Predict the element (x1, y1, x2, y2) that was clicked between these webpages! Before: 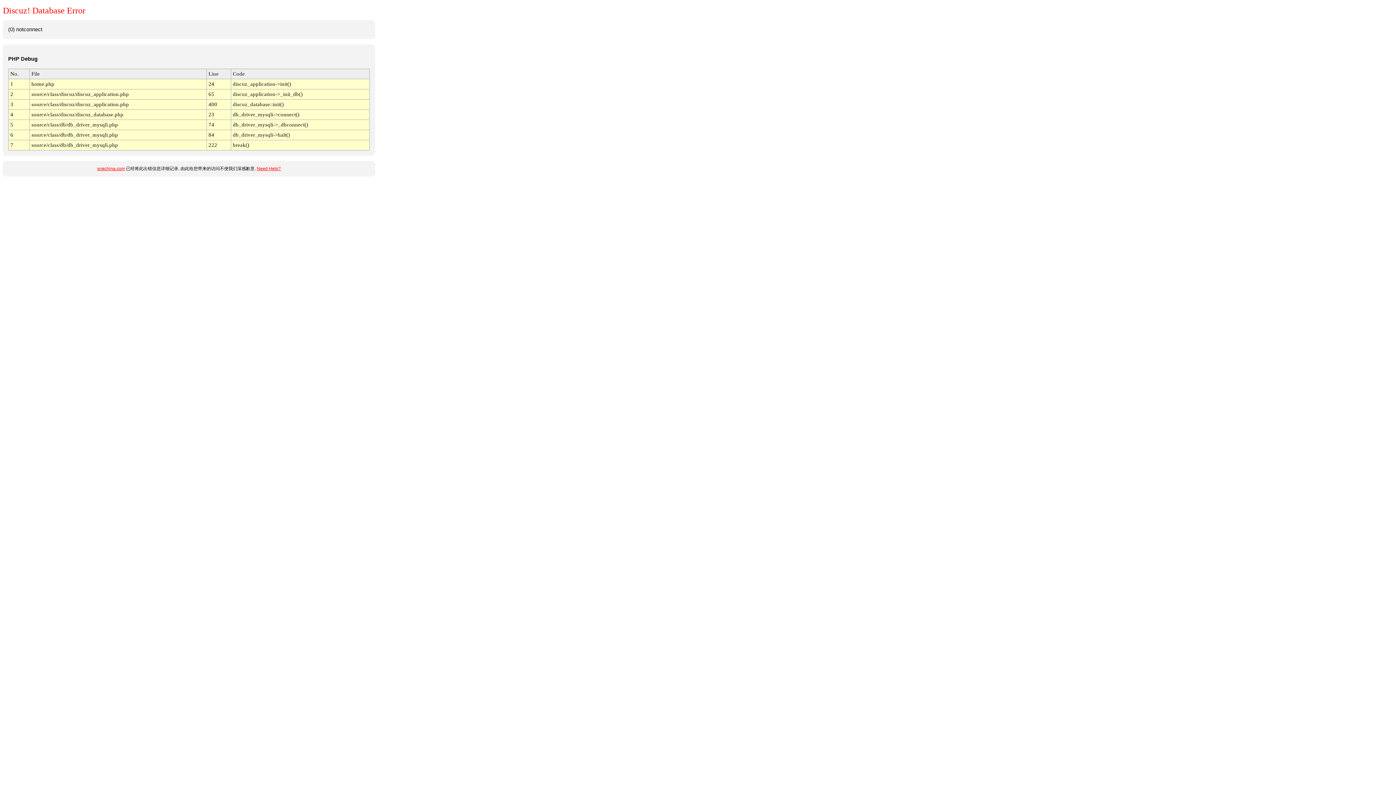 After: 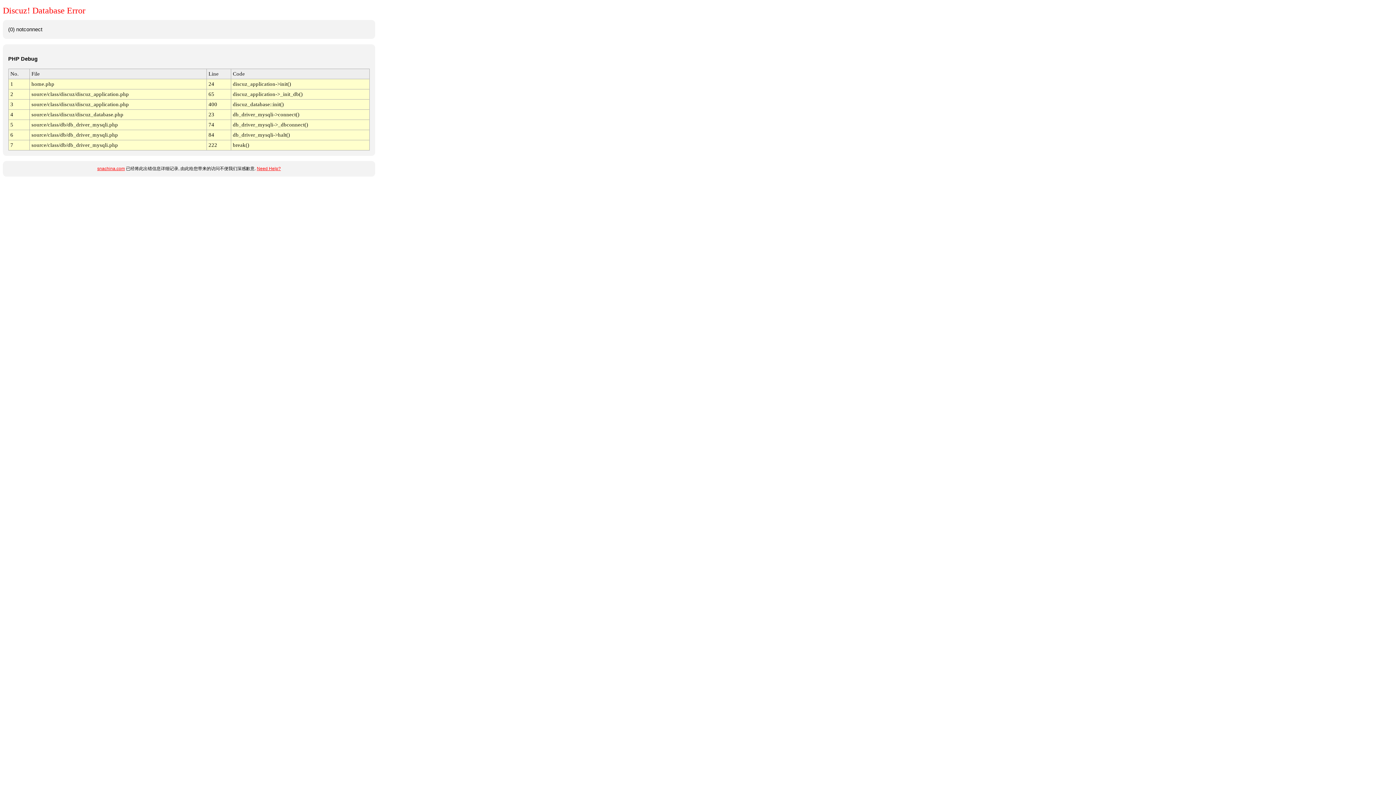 Action: bbox: (256, 166, 280, 171) label: Need Help?